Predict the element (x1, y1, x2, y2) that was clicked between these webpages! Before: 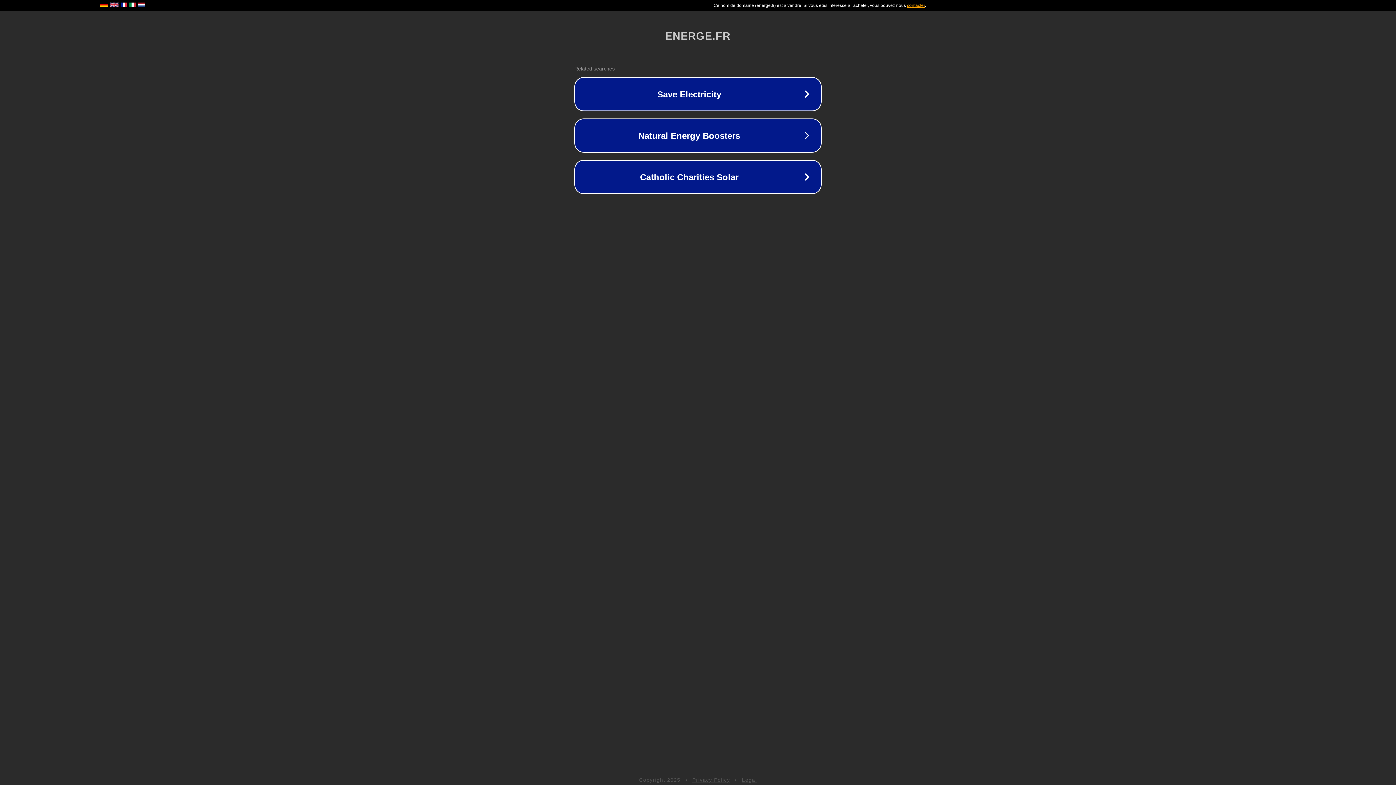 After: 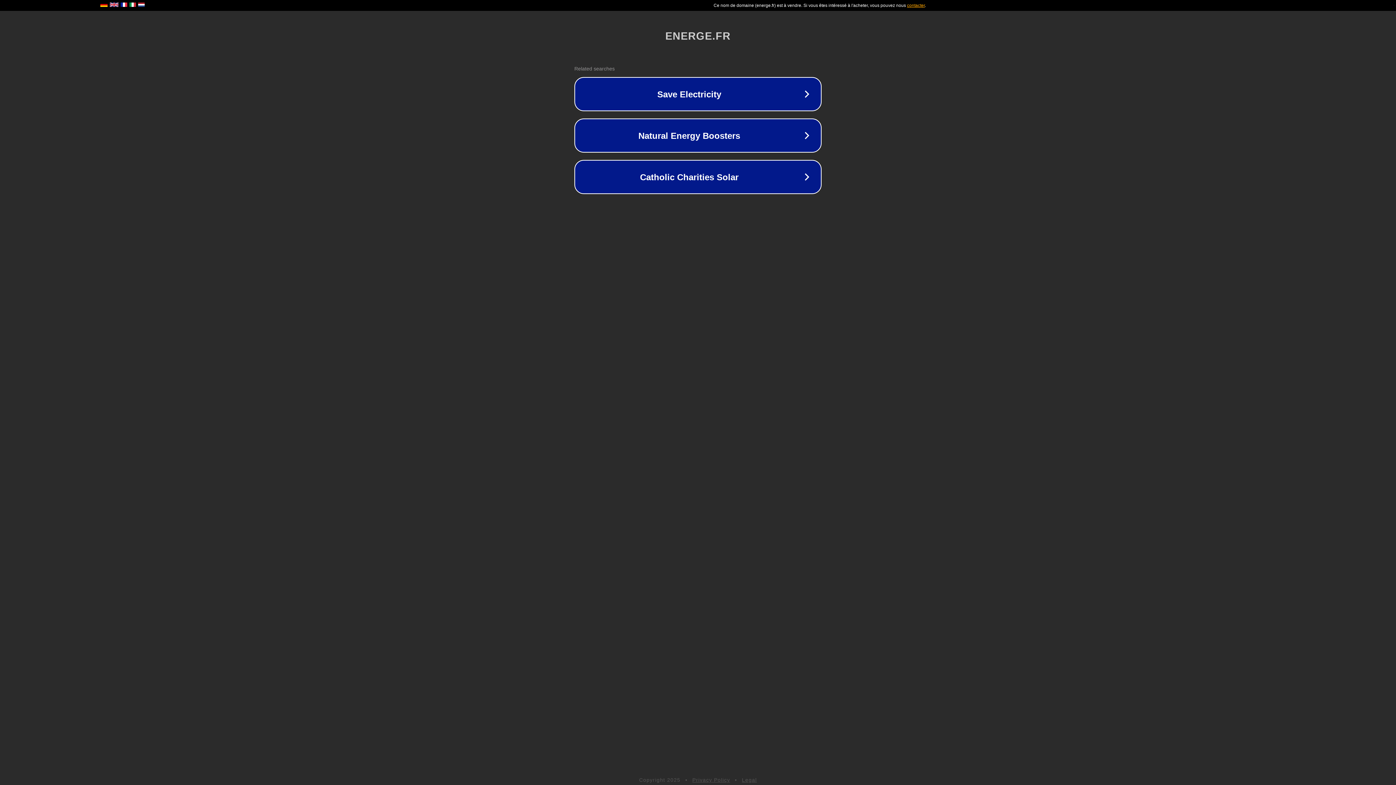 Action: bbox: (692, 777, 730, 783) label: Privacy Policy